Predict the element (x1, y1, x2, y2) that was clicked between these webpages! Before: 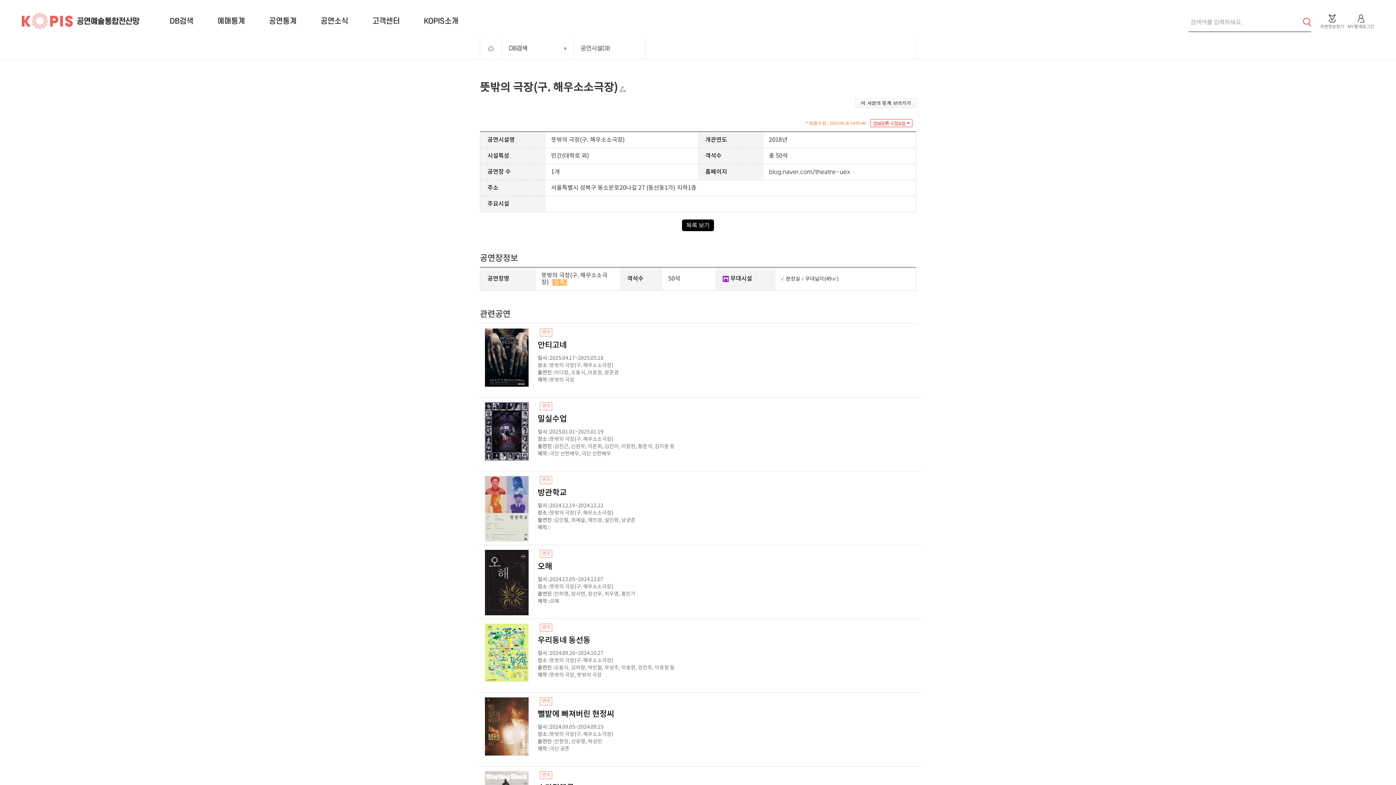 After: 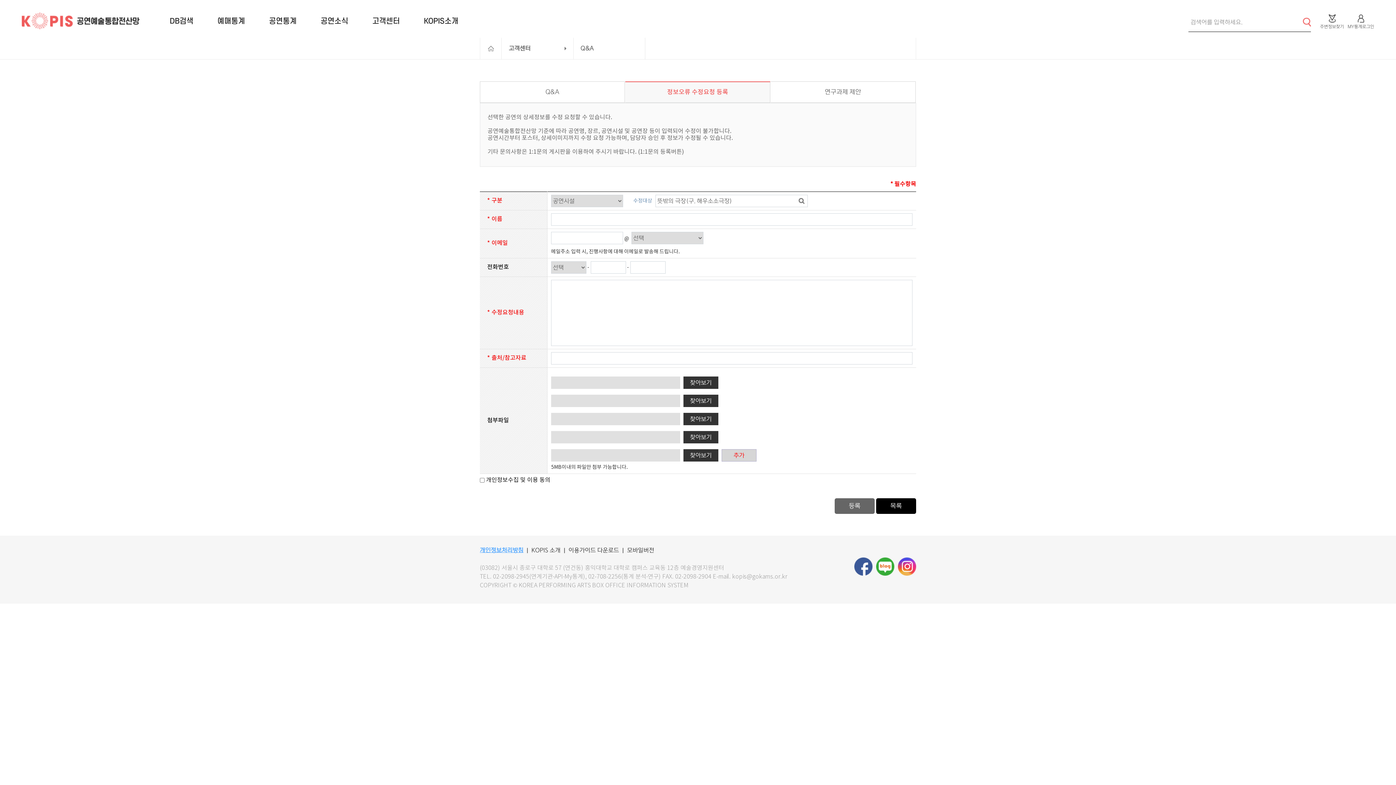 Action: bbox: (866, 119, 912, 127)